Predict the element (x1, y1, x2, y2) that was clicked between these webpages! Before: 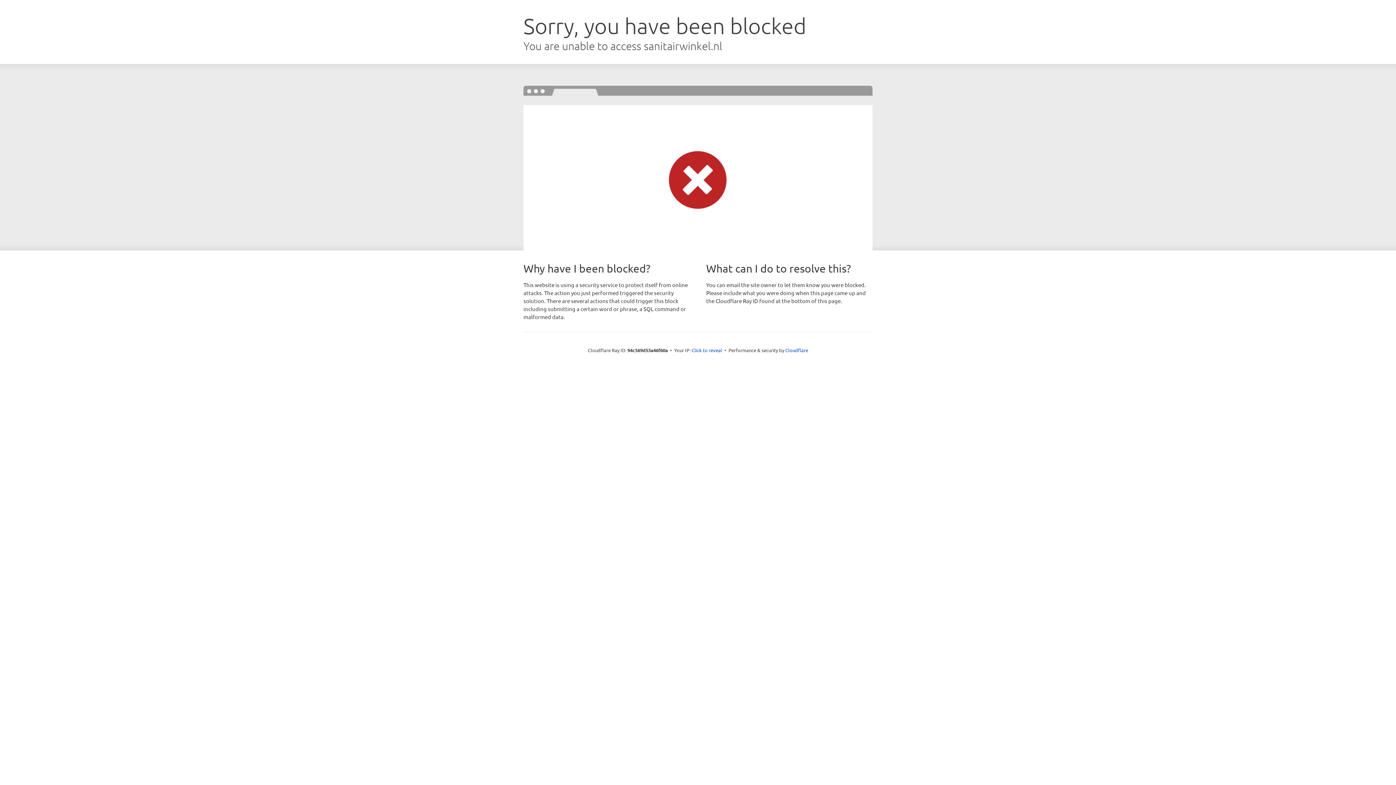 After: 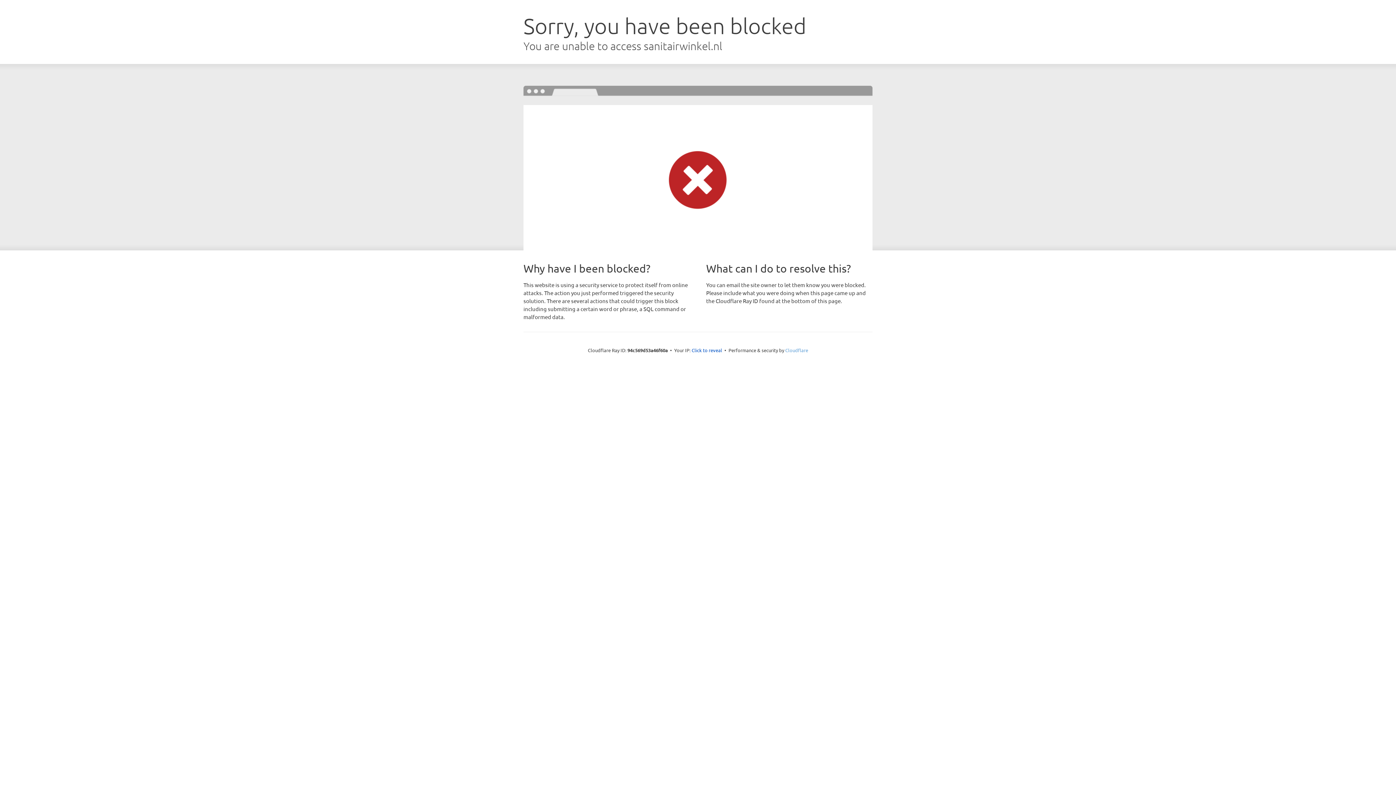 Action: label: Cloudflare bbox: (785, 347, 808, 353)